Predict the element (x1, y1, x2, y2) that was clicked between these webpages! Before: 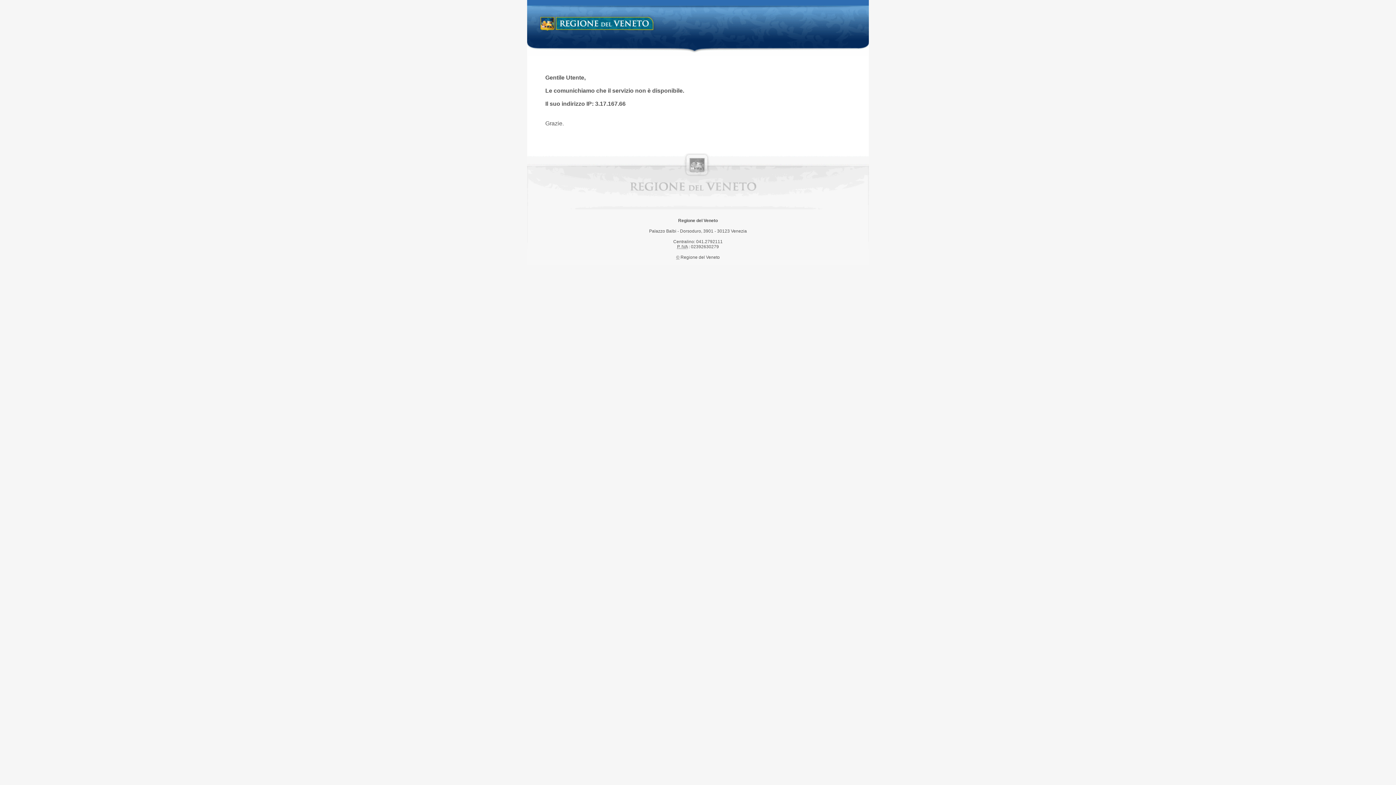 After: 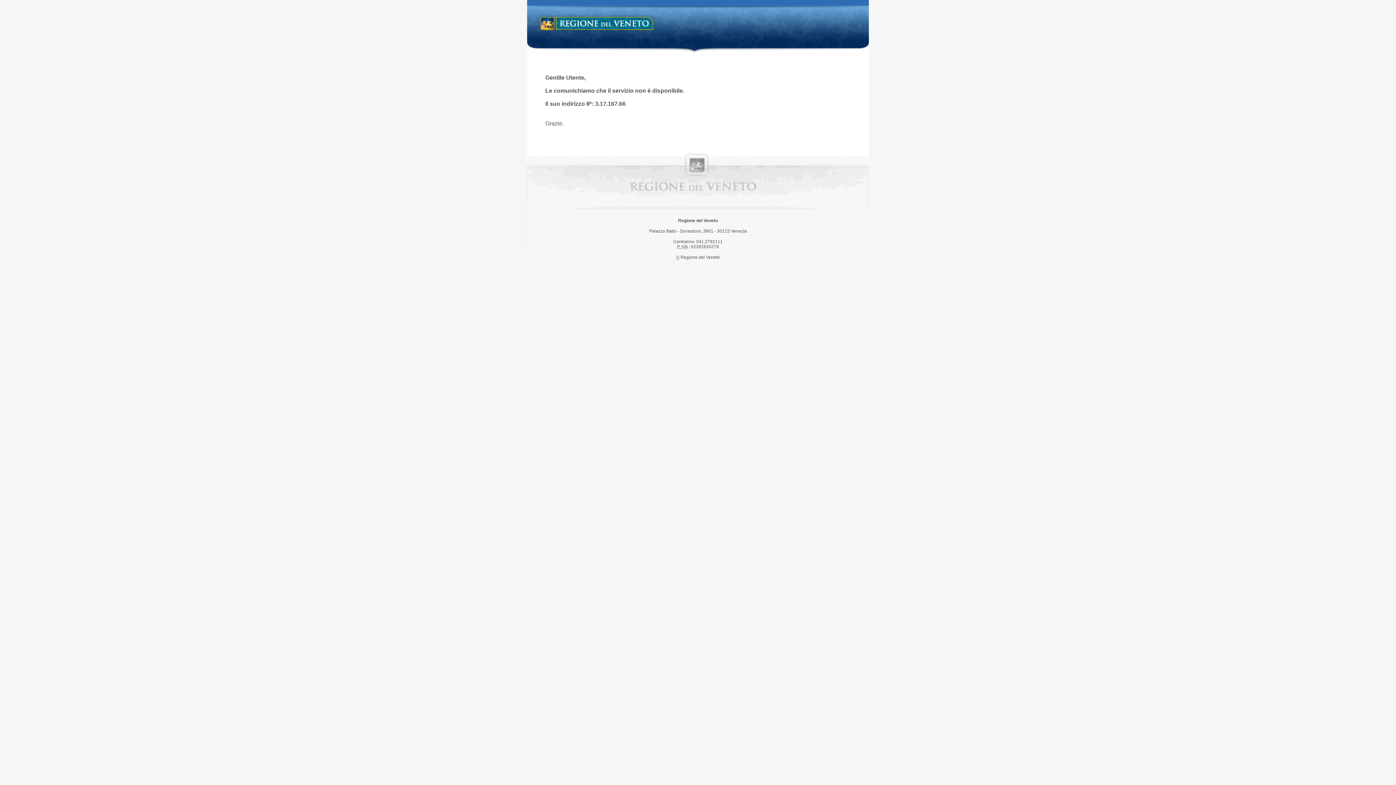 Action: bbox: (538, 14, 658, 34) label: Regione del Veneto